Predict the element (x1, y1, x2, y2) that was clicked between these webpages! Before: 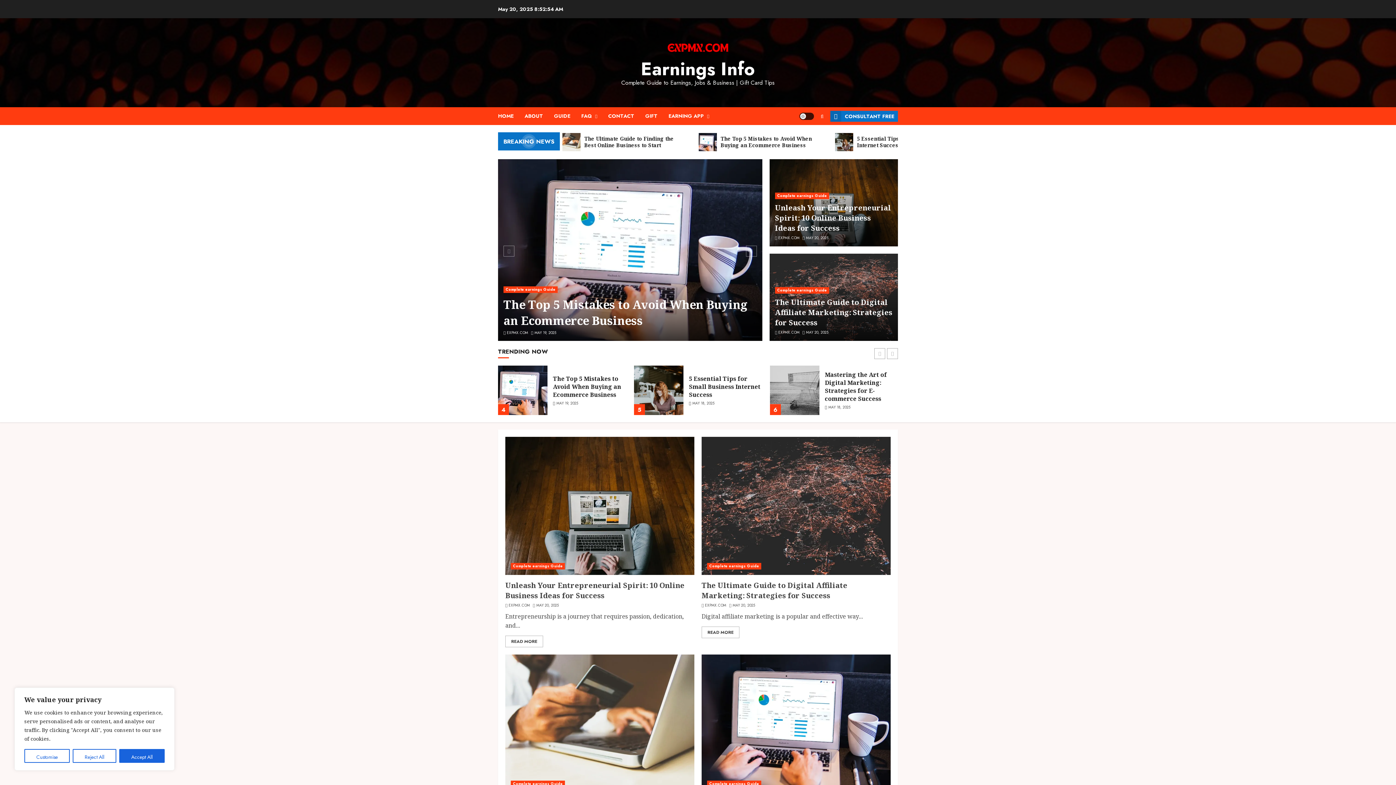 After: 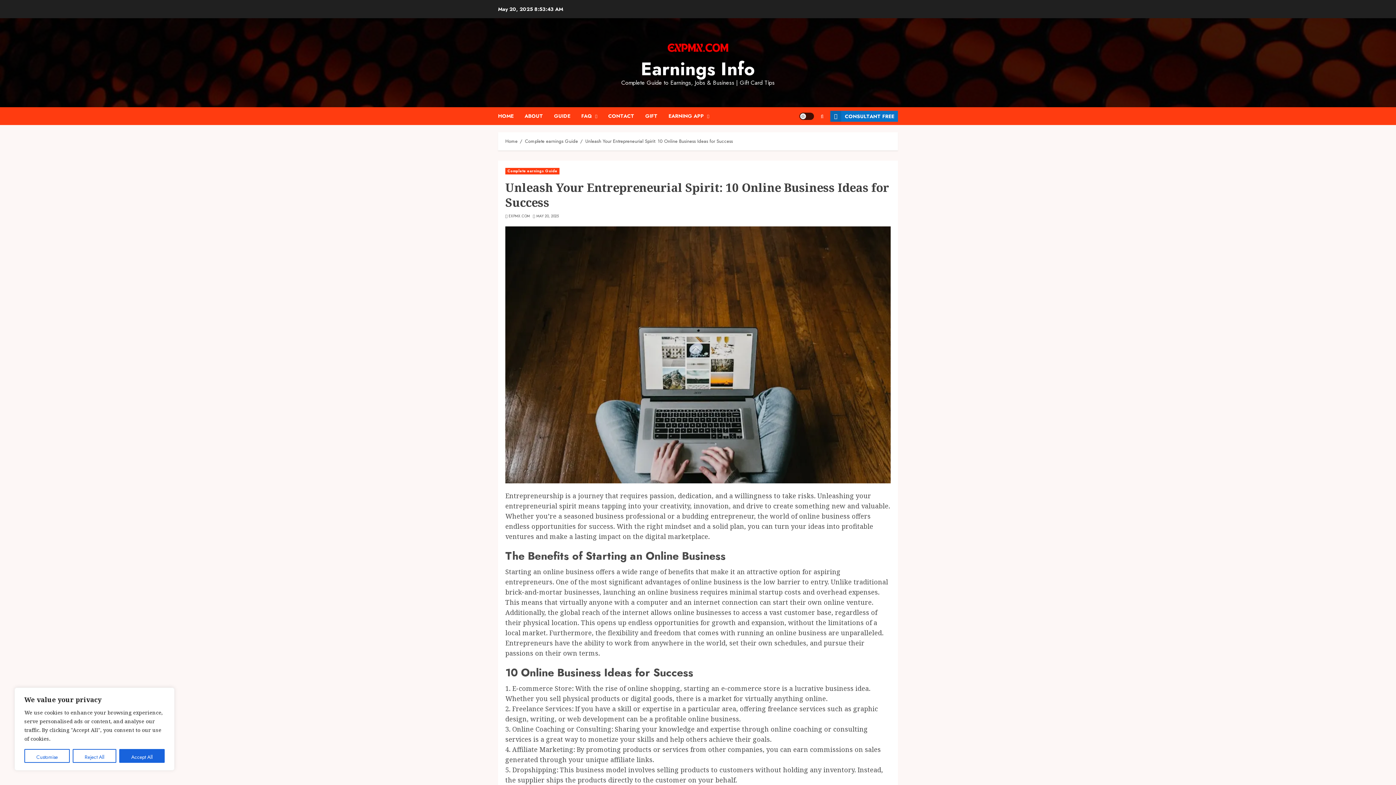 Action: label: Unleash Your Entrepreneurial Spirit: 10 Online Business Ideas for Success bbox: (505, 580, 684, 601)